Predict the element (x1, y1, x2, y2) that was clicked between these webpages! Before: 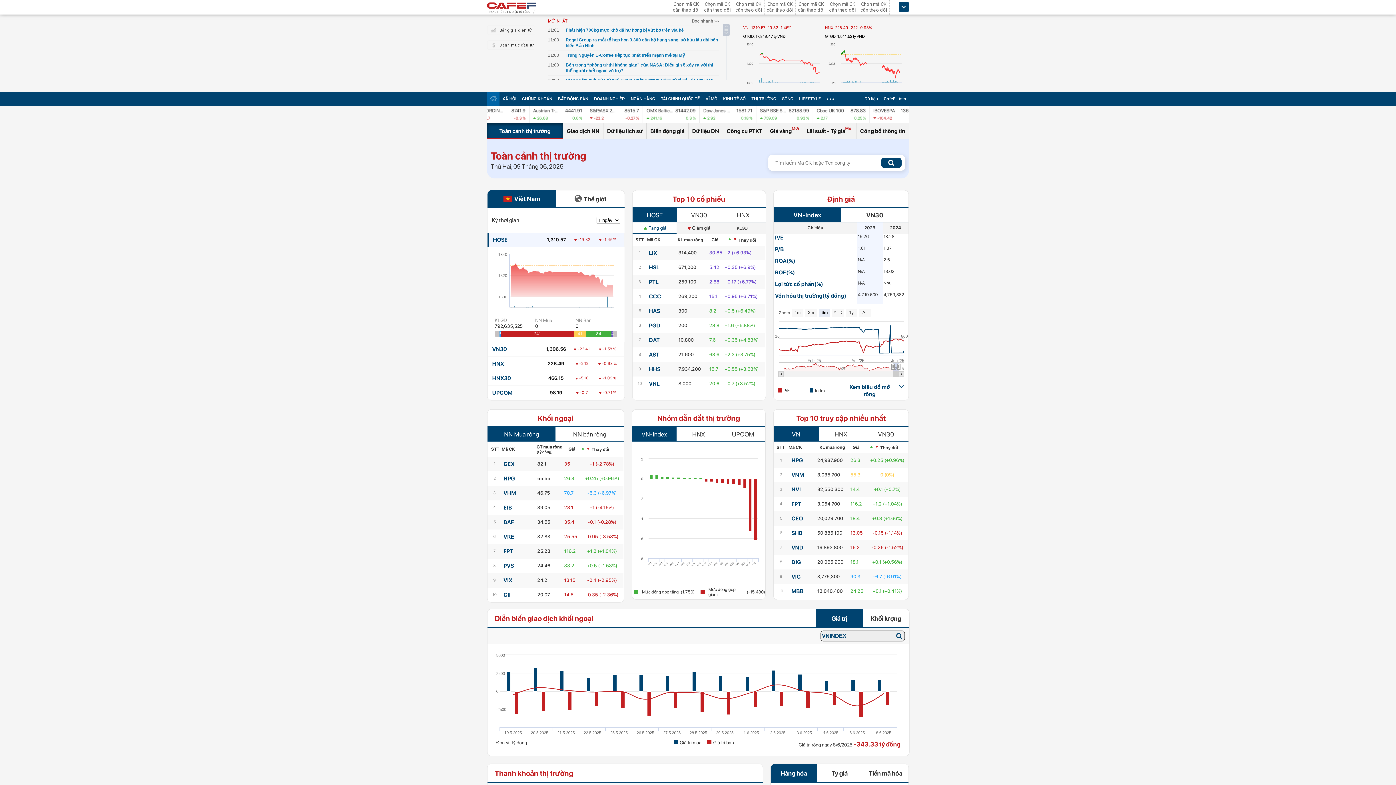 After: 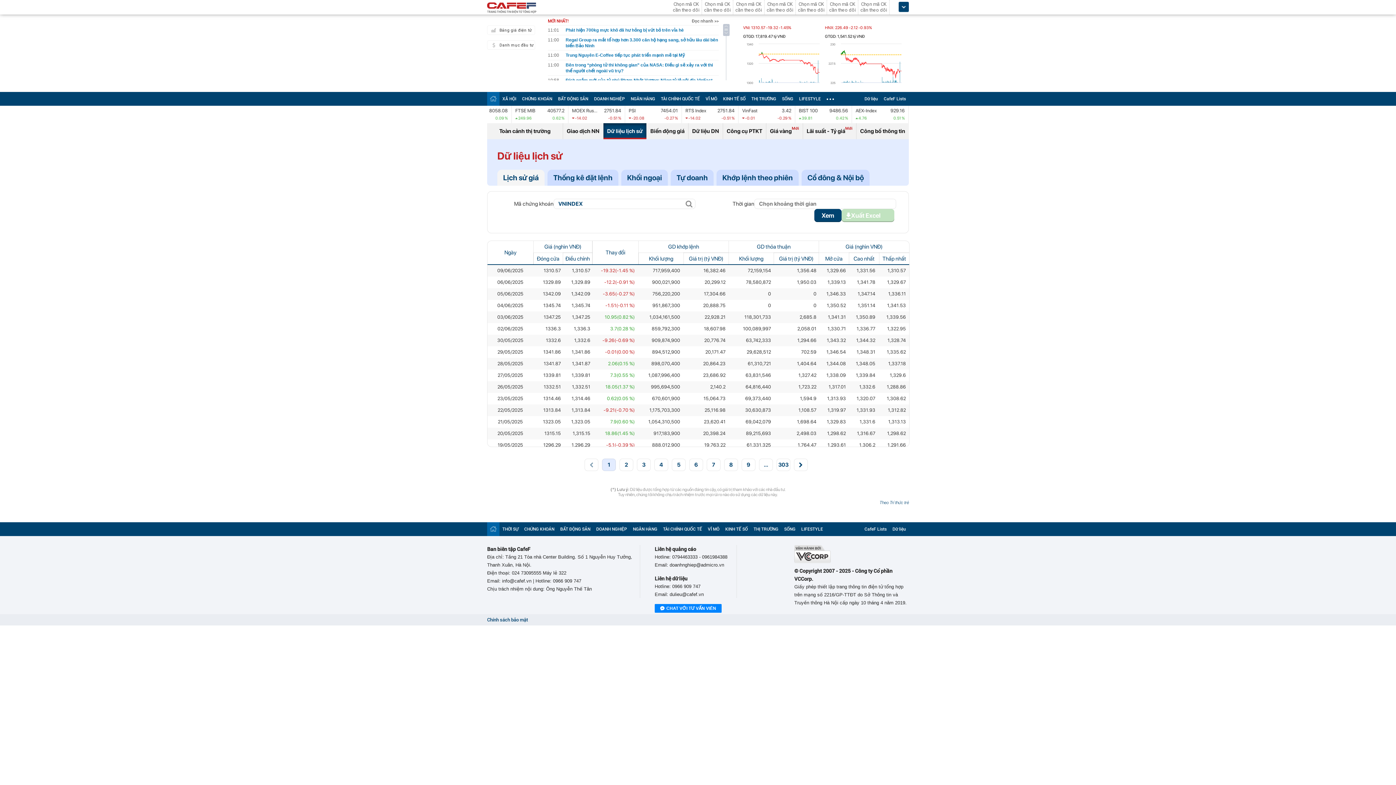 Action: label: Dữ liệu lịch sử bbox: (603, 123, 646, 139)